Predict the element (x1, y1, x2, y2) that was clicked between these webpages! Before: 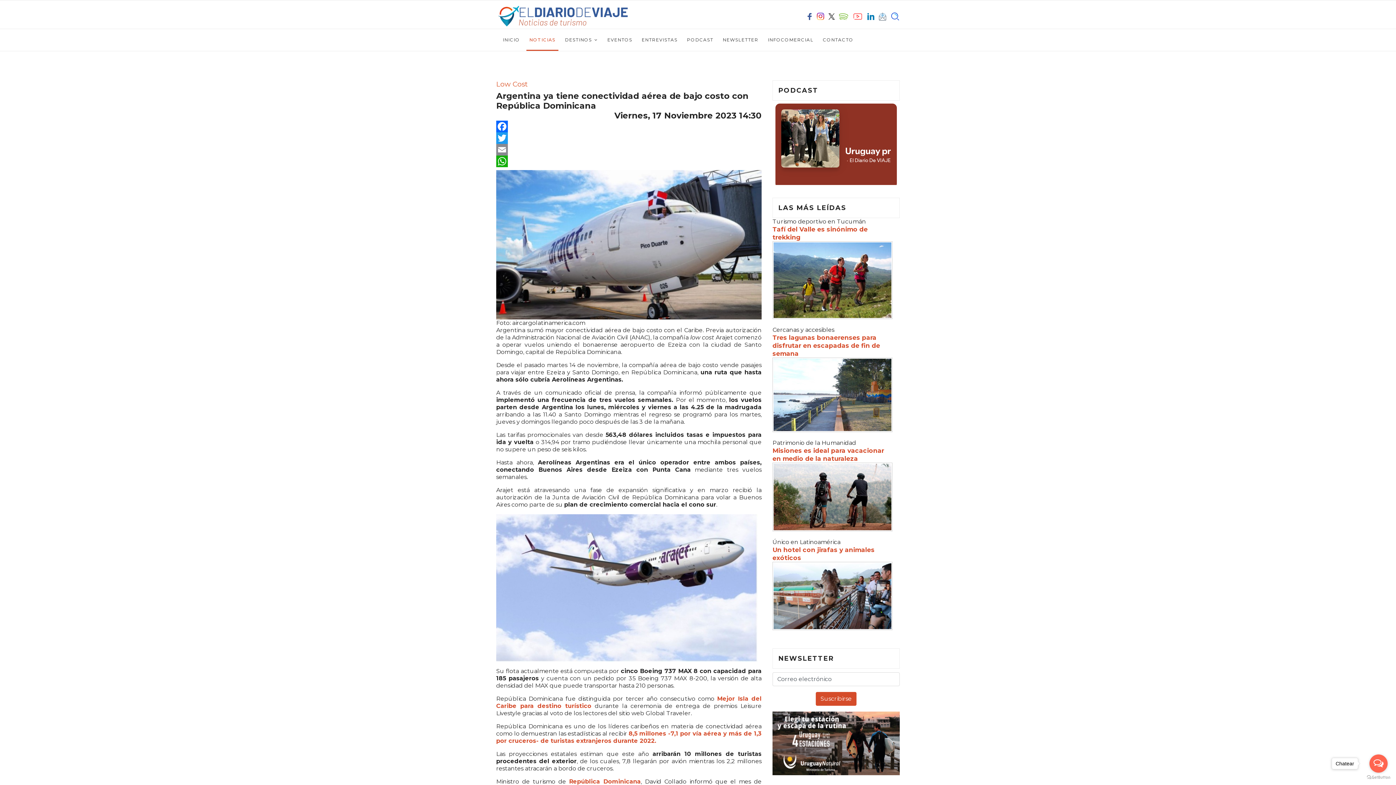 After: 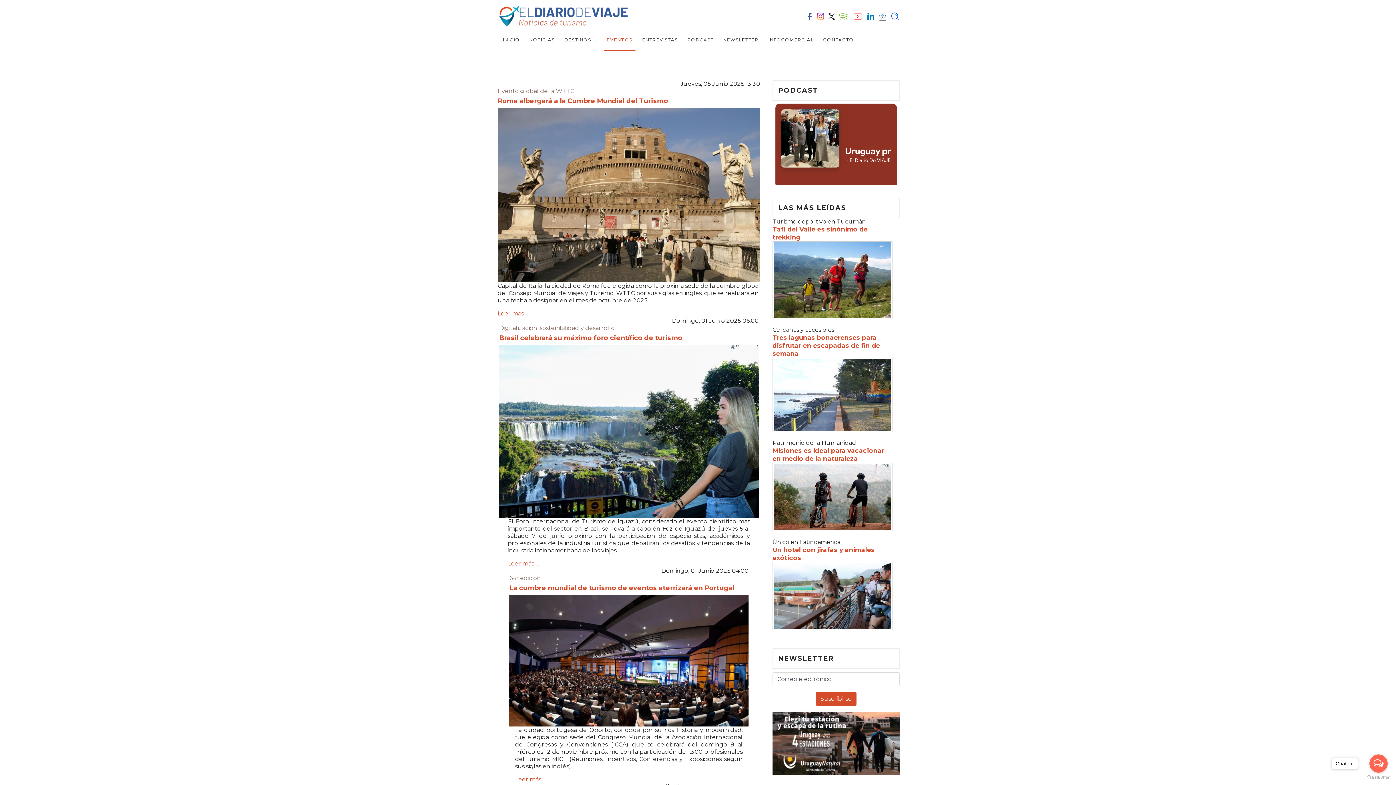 Action: bbox: (604, 29, 635, 50) label: EVENTOS